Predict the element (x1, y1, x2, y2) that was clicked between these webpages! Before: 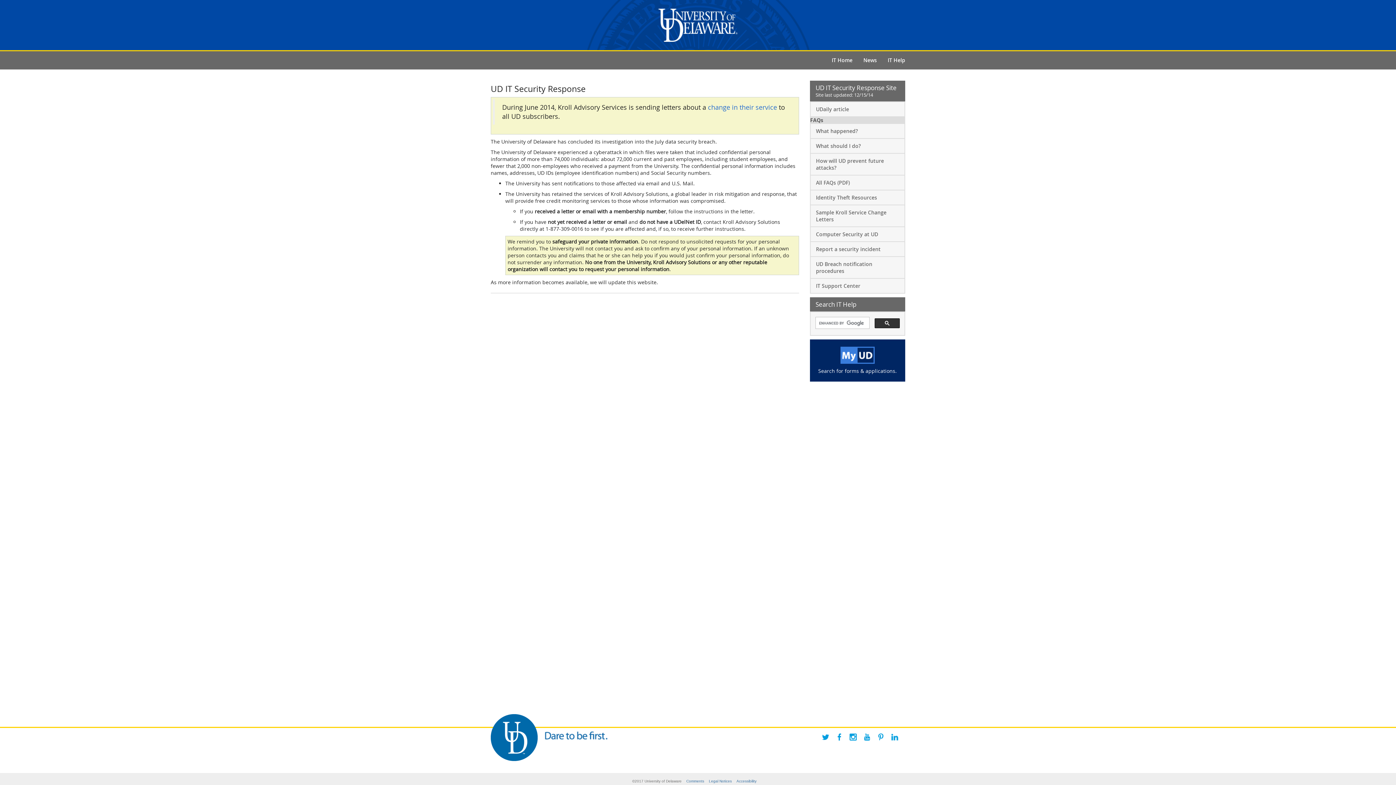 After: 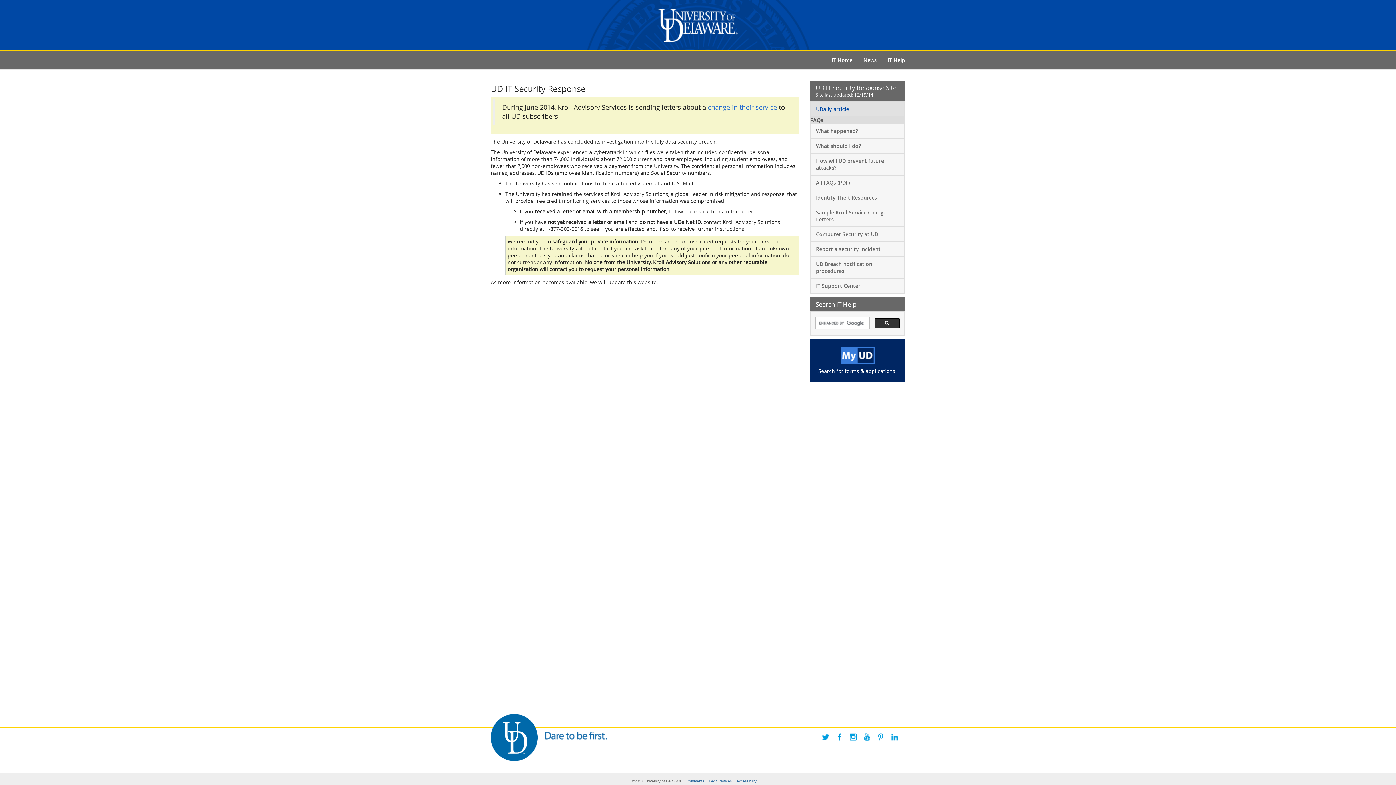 Action: bbox: (810, 101, 905, 116) label: UDaily article